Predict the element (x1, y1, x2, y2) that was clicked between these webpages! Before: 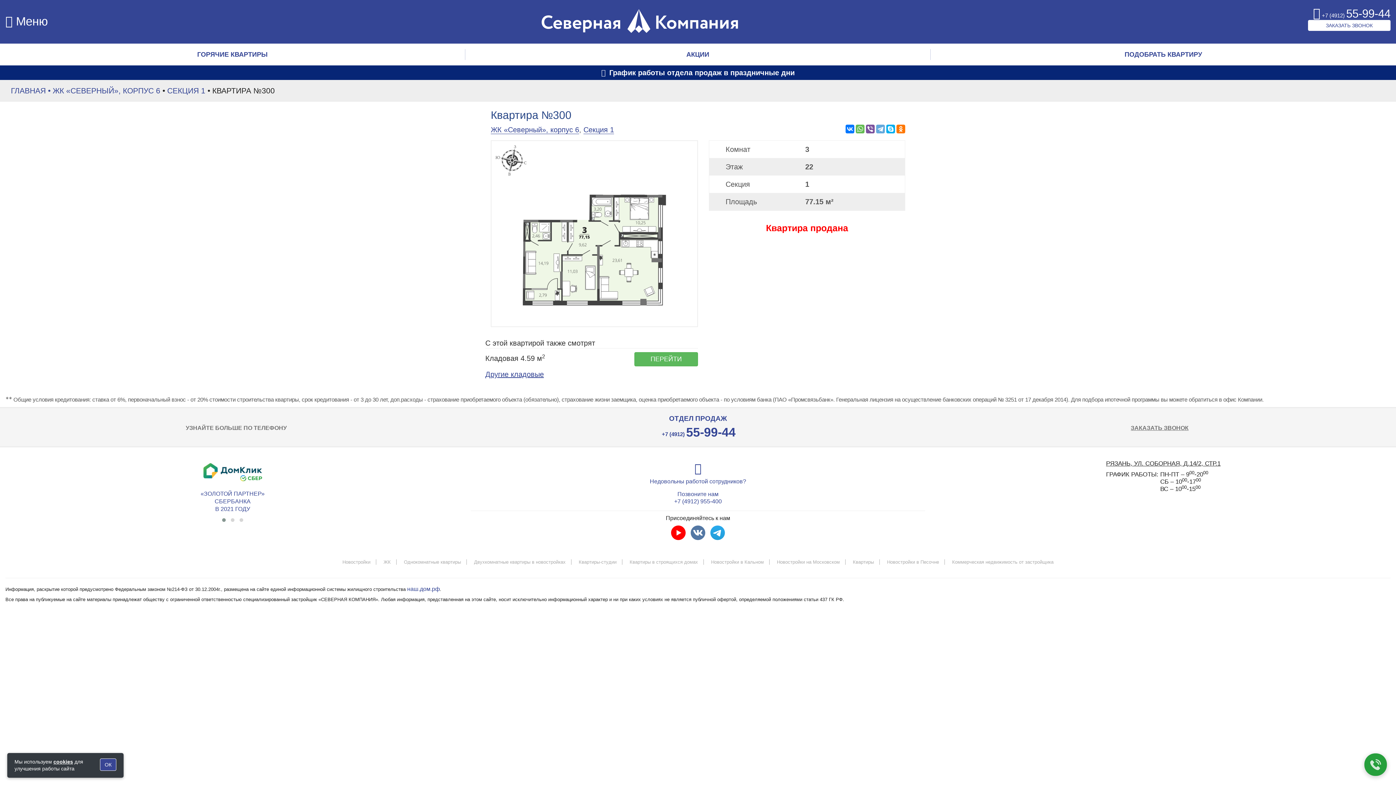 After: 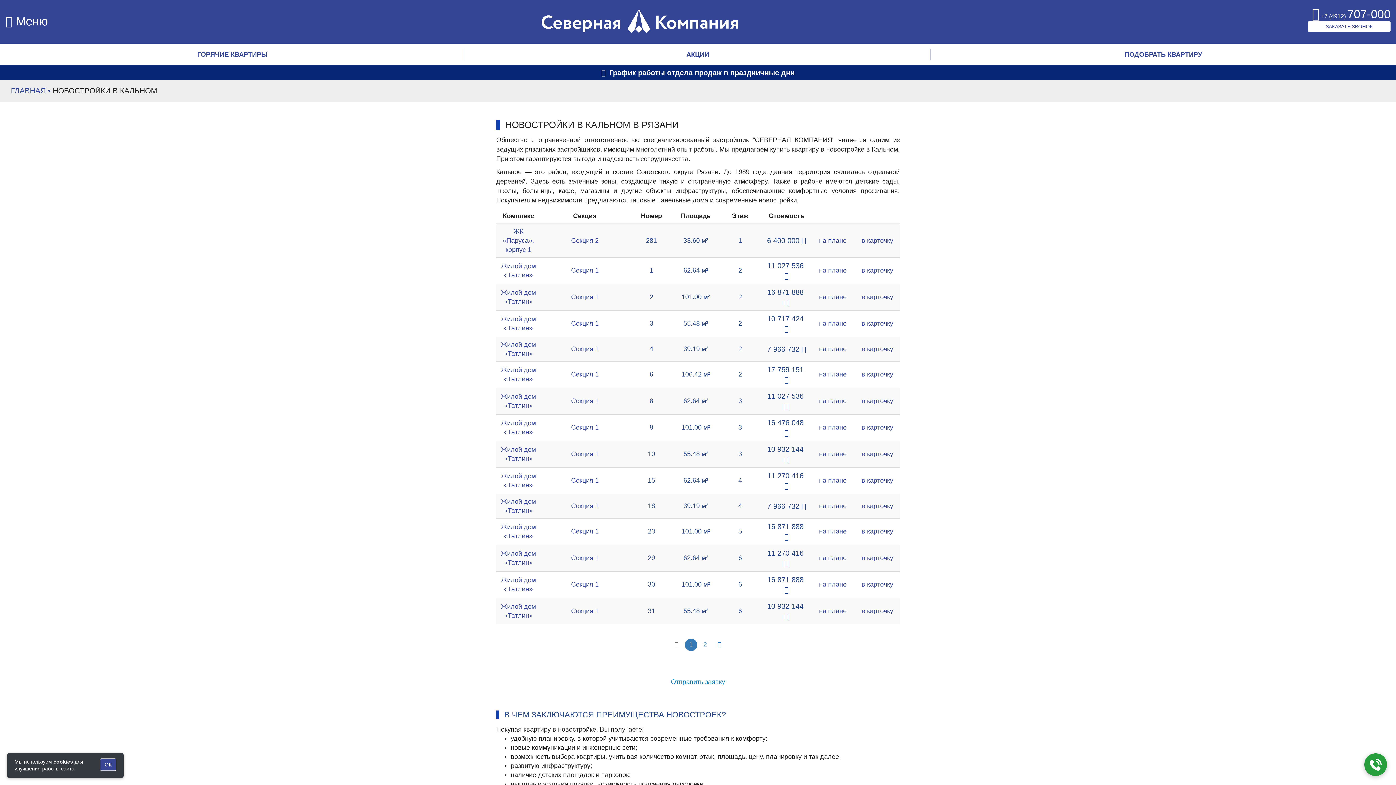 Action: label: Новостройки в Кальном bbox: (711, 559, 769, 565)